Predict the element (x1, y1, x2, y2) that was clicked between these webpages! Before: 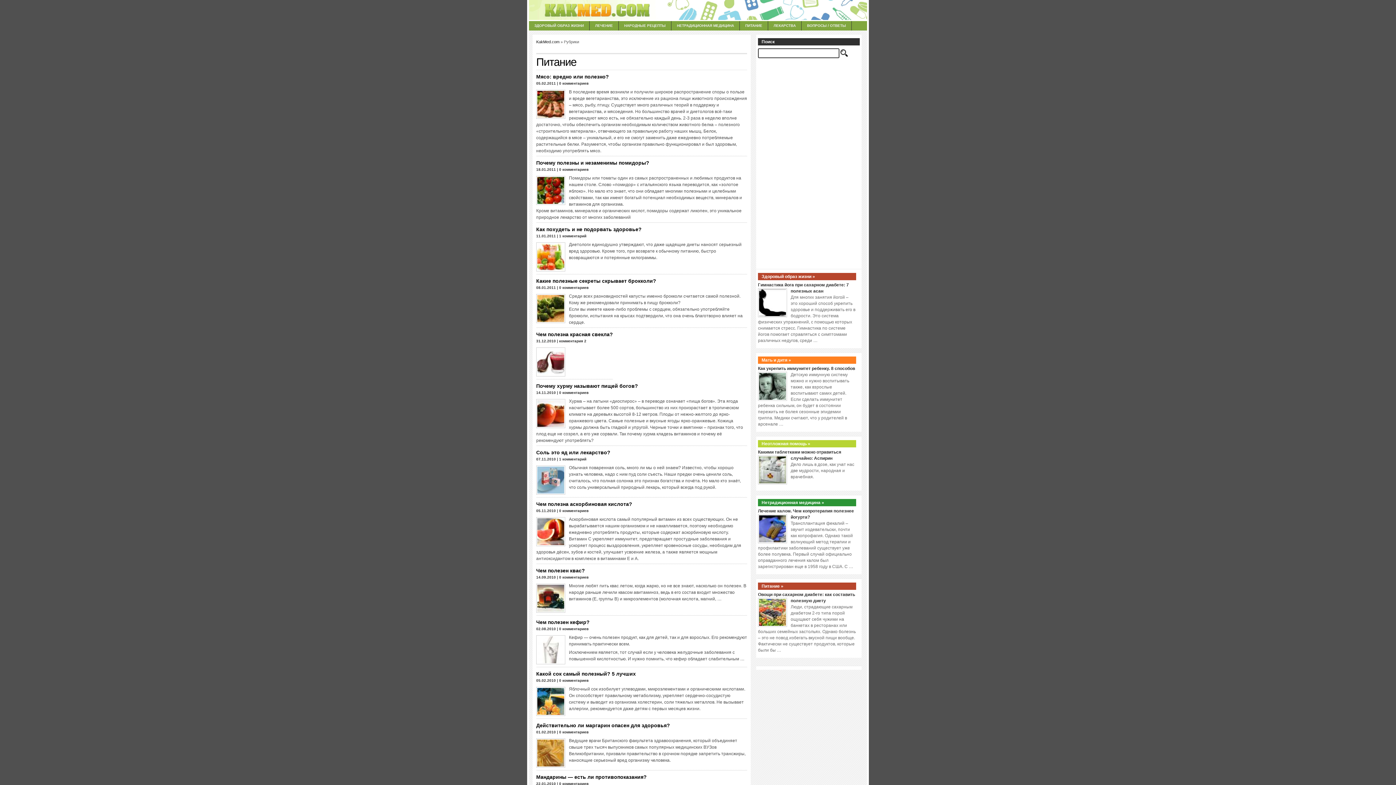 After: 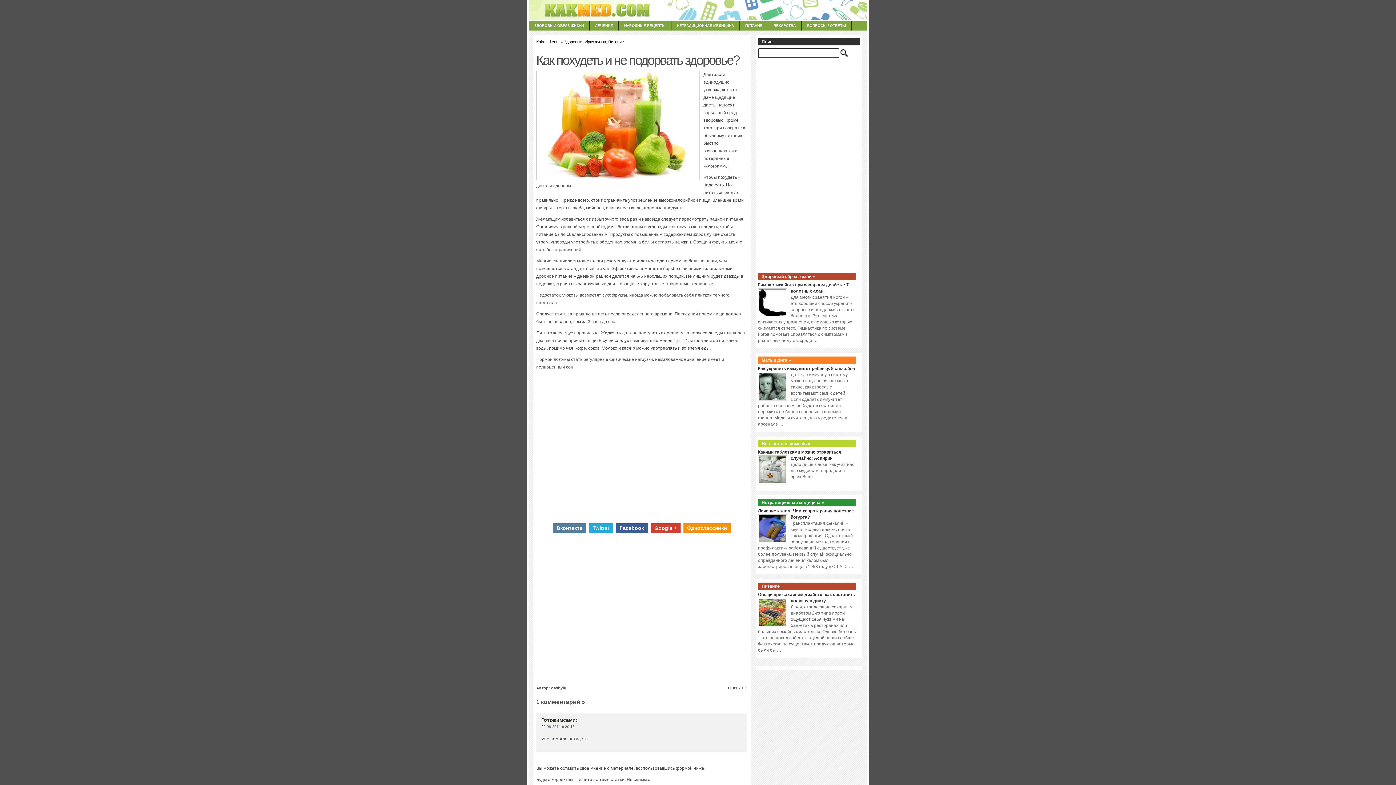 Action: label: Как похудеть и не подорвать здоровье? bbox: (536, 226, 641, 232)